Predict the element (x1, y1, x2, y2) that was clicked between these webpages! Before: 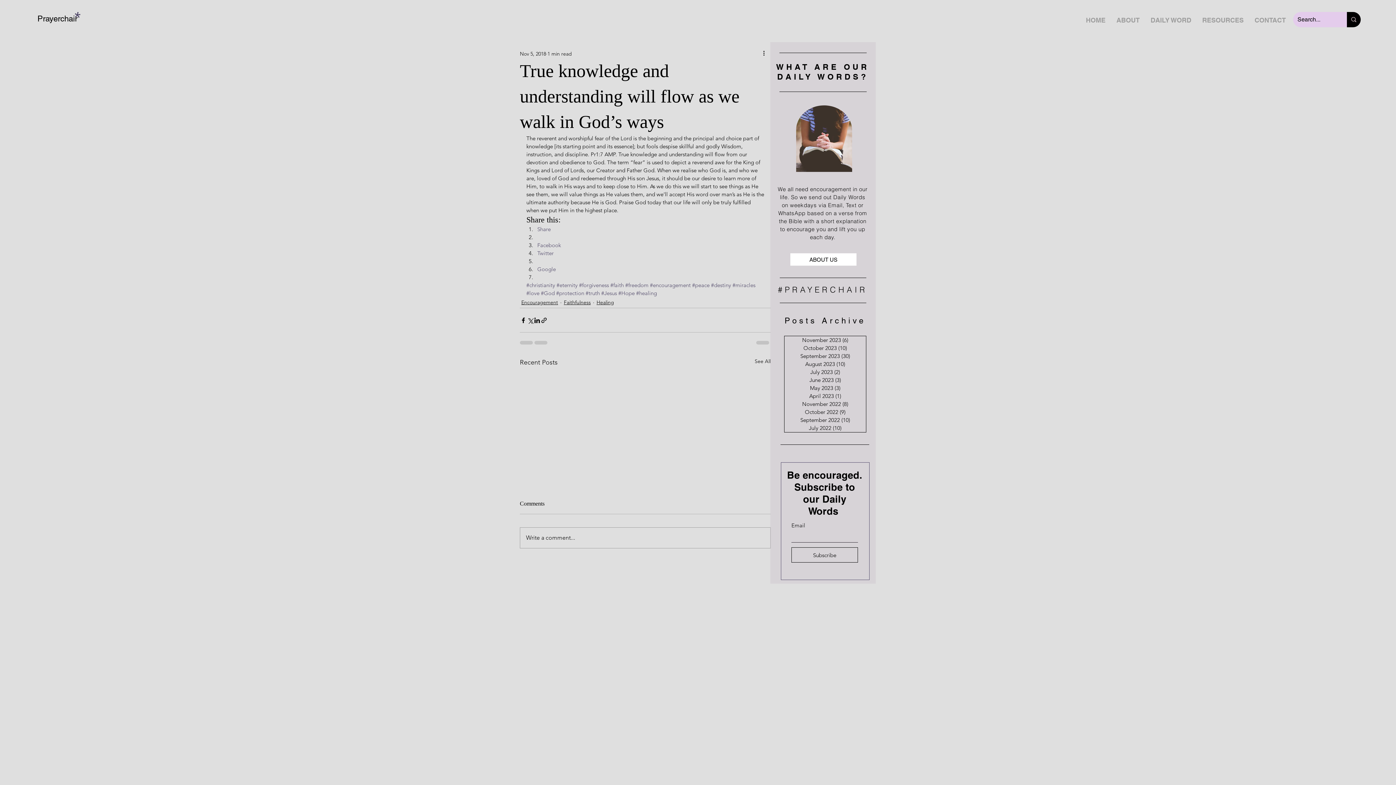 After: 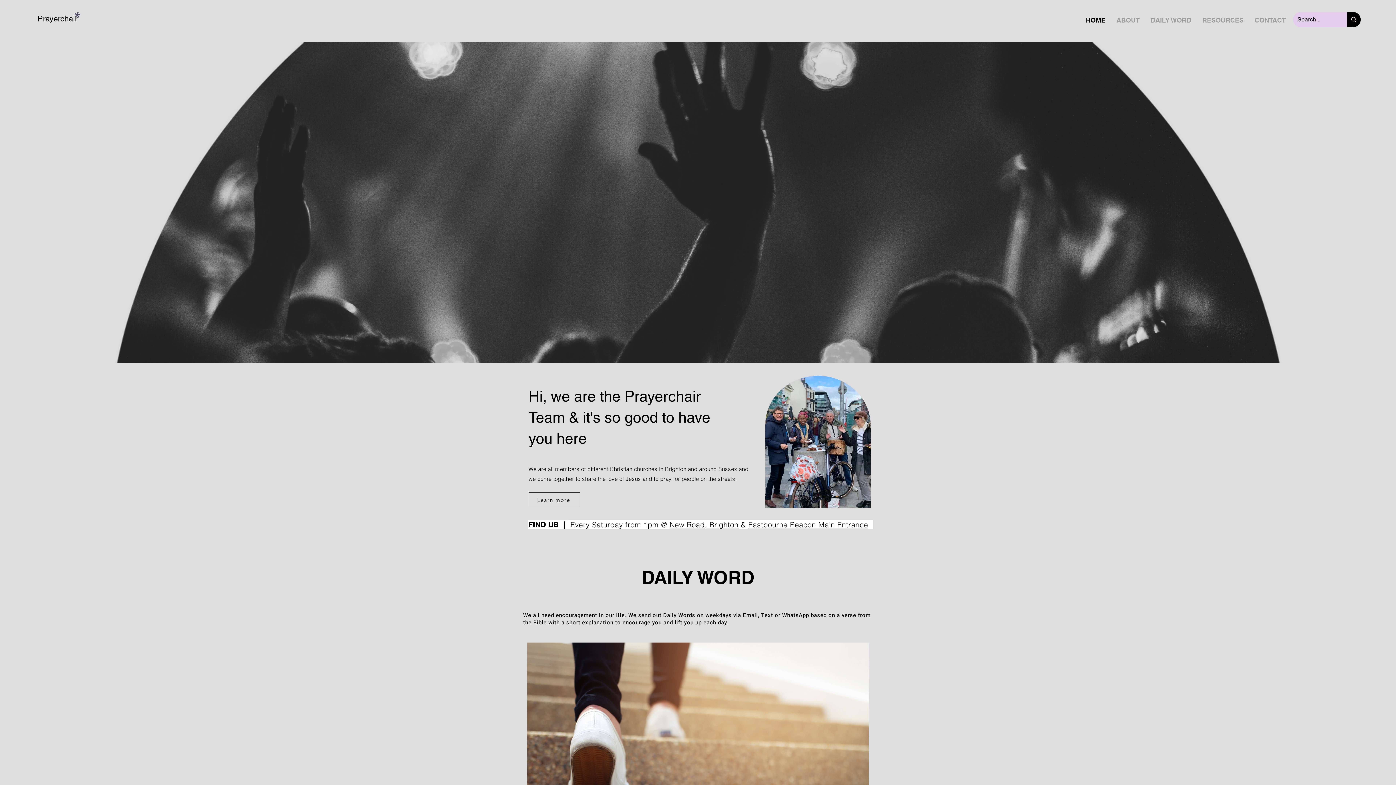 Action: bbox: (1080, 12, 1111, 28) label: HOME